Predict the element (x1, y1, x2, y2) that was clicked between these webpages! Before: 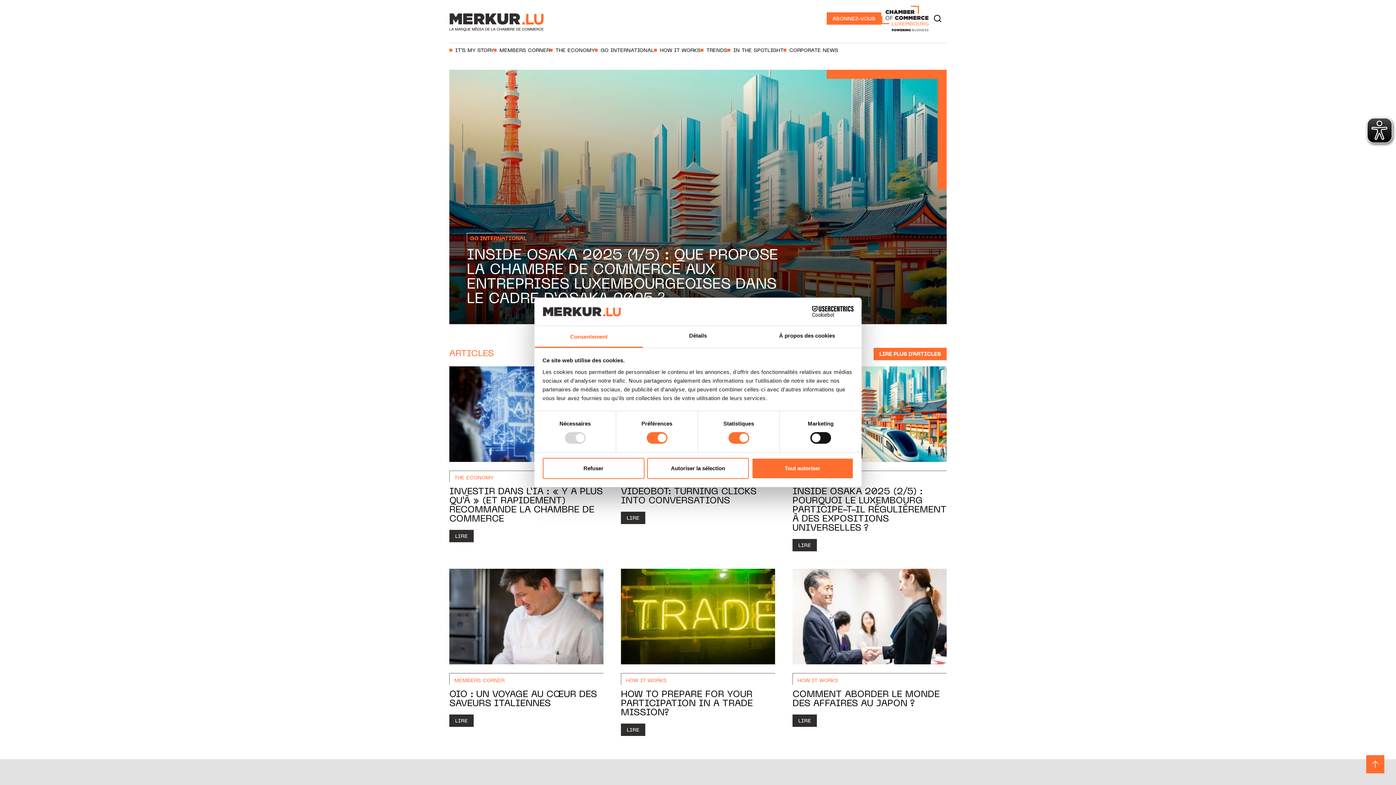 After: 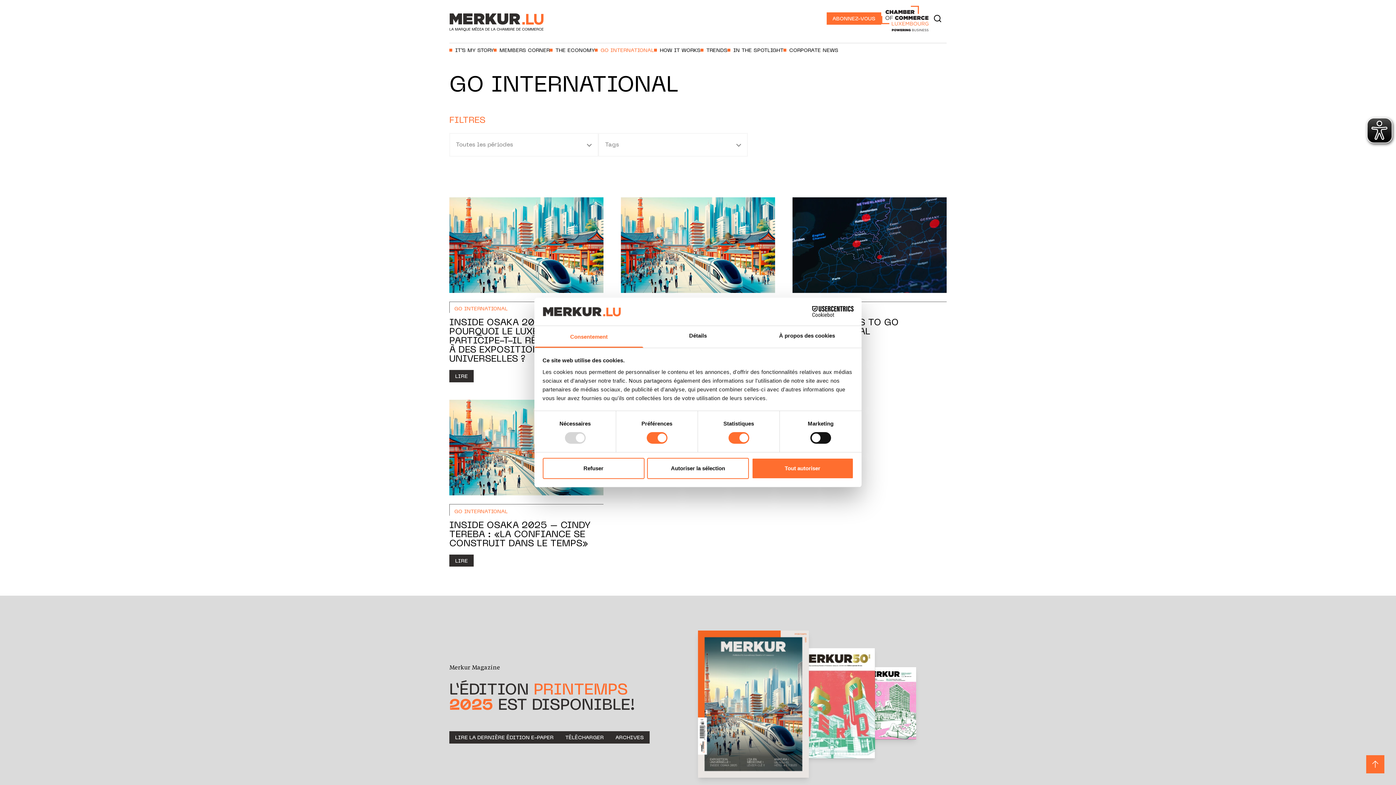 Action: bbox: (594, 46, 654, 54) label: GO INTERNATIONAL